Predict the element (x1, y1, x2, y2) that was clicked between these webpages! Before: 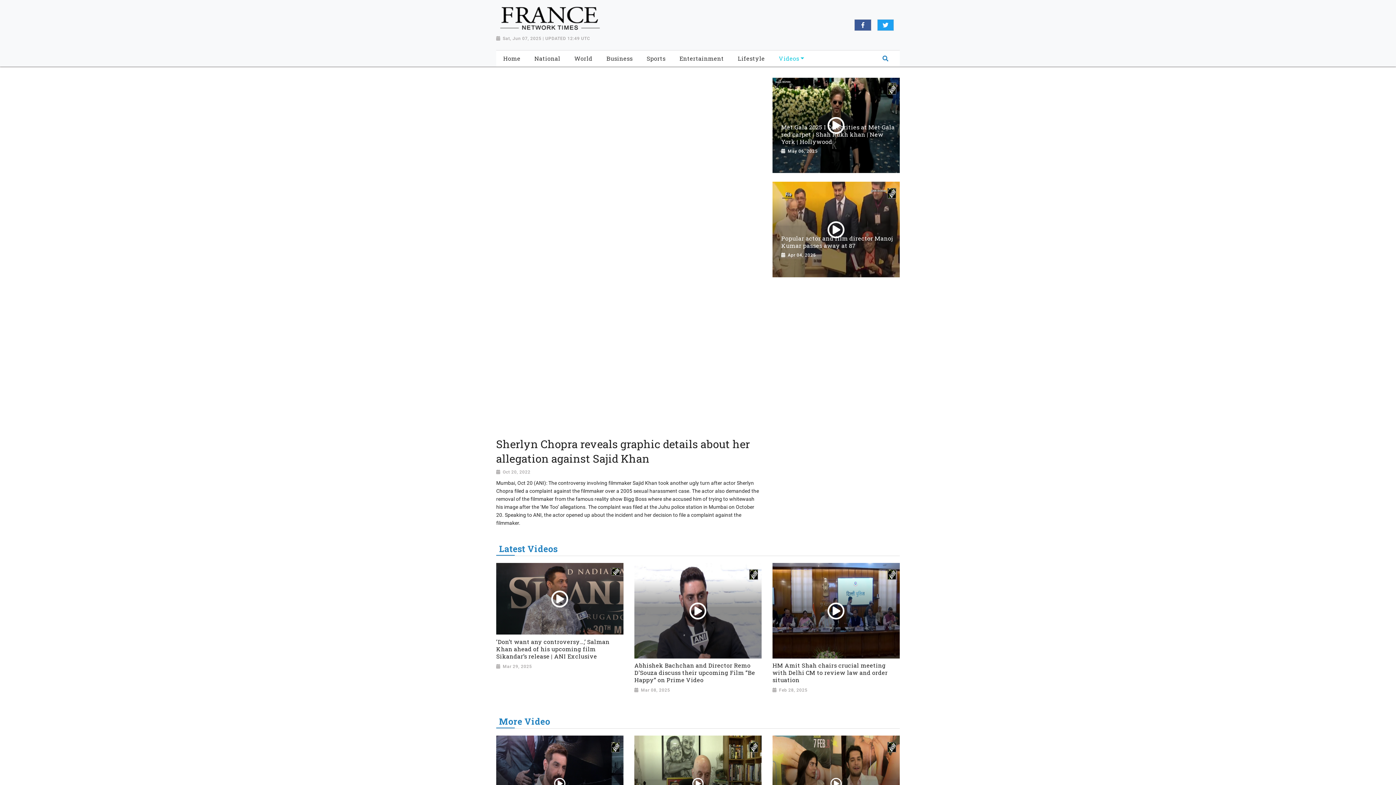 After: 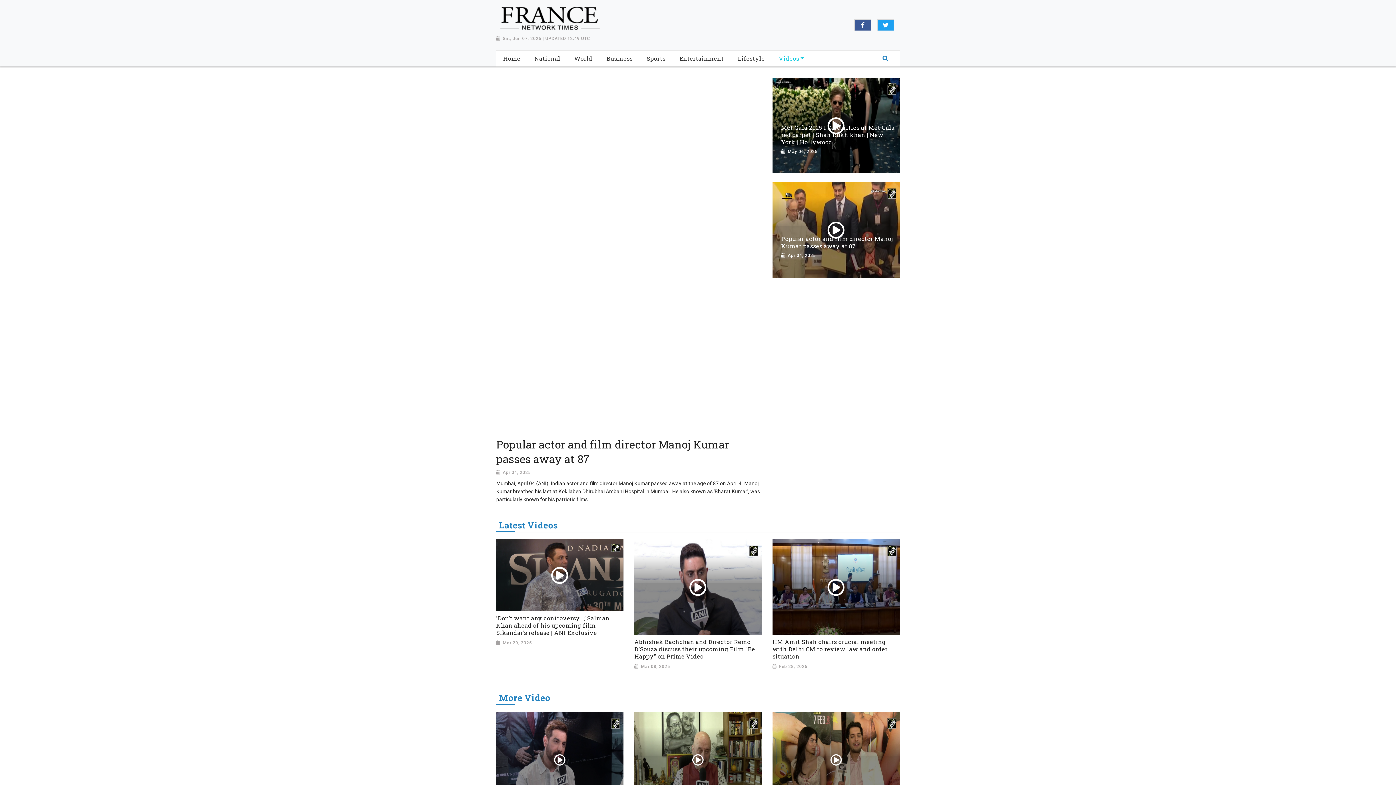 Action: bbox: (772, 181, 900, 277) label: Popular actor and film director Manoj Kumar passes away at 87

Apr 04, 2025